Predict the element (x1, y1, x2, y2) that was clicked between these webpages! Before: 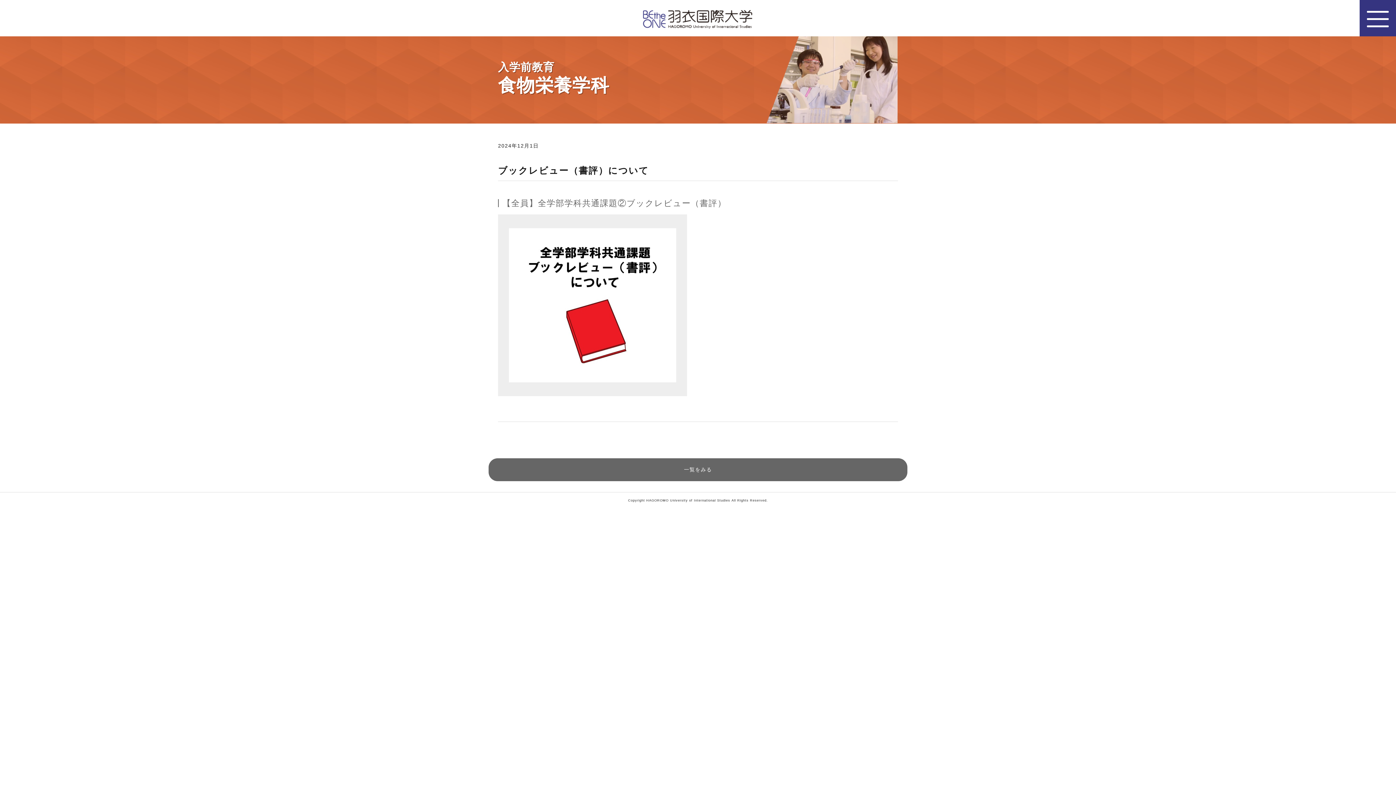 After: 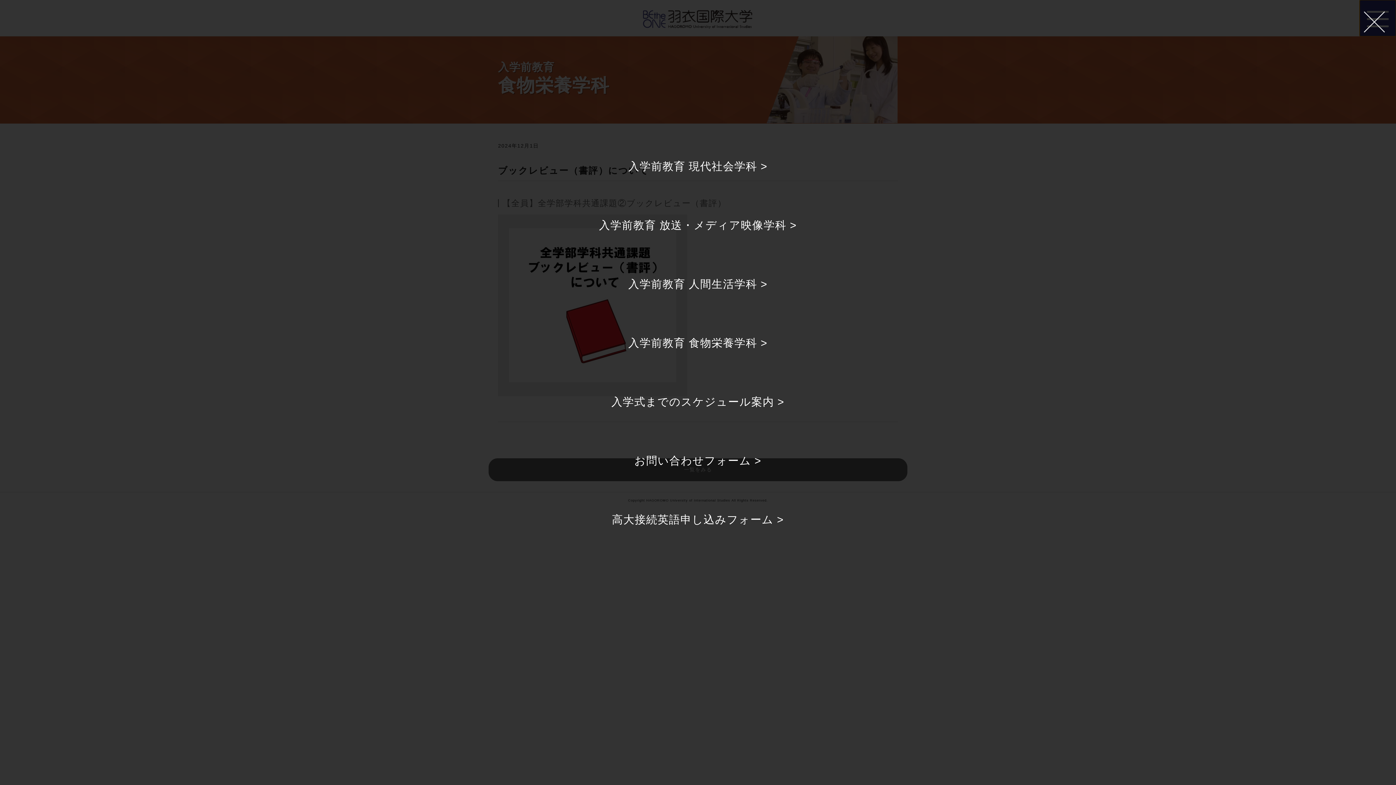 Action: bbox: (1360, 0, 1396, 36)